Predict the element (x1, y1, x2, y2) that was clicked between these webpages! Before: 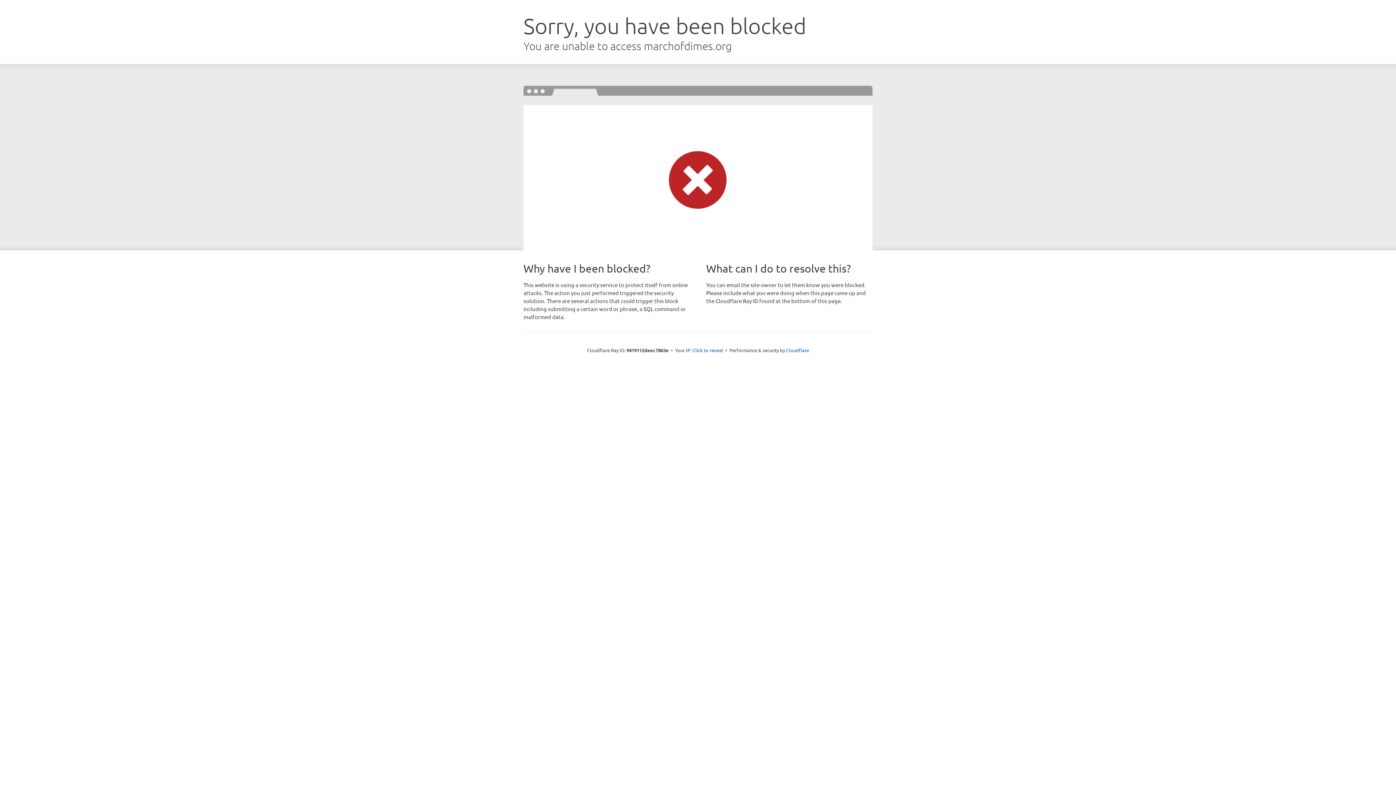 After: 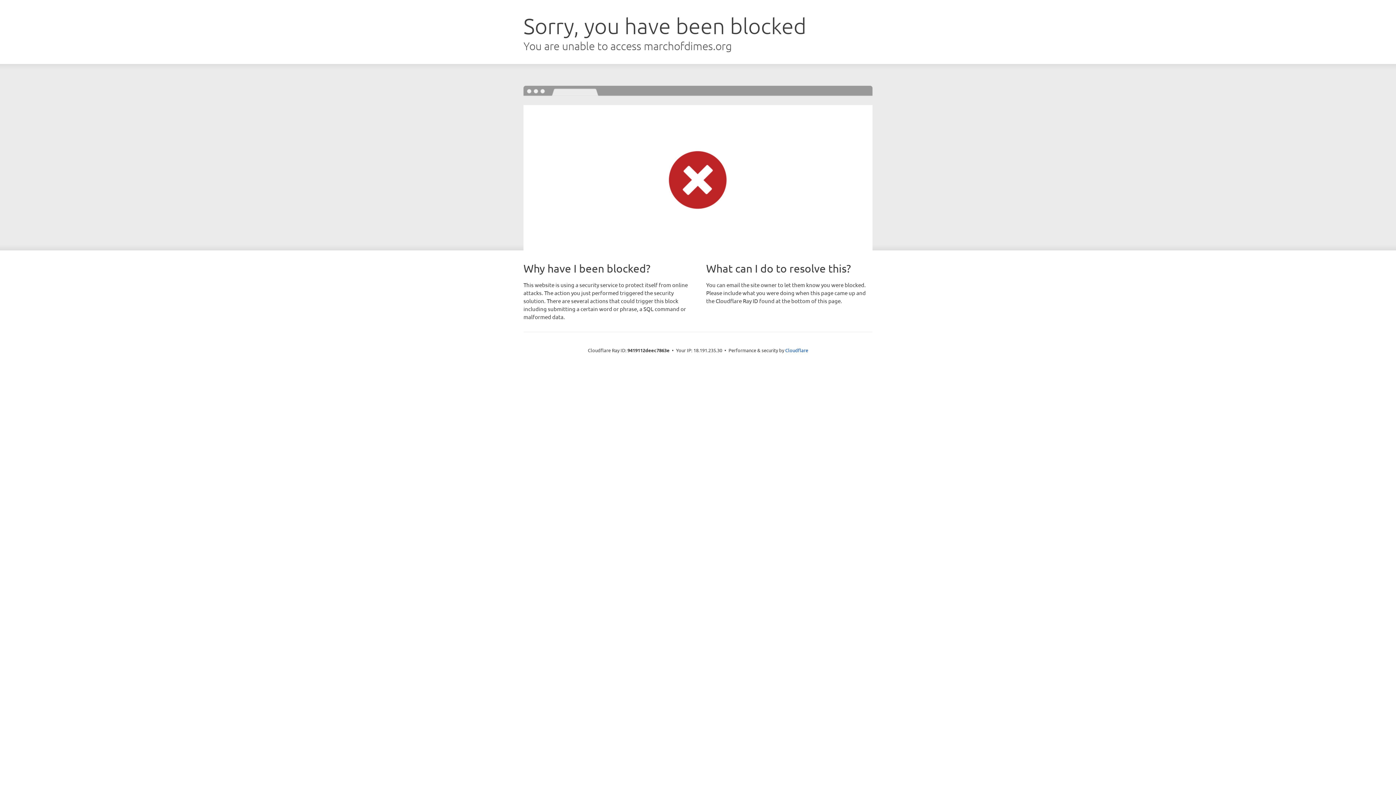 Action: label: Click to reveal bbox: (692, 346, 723, 353)